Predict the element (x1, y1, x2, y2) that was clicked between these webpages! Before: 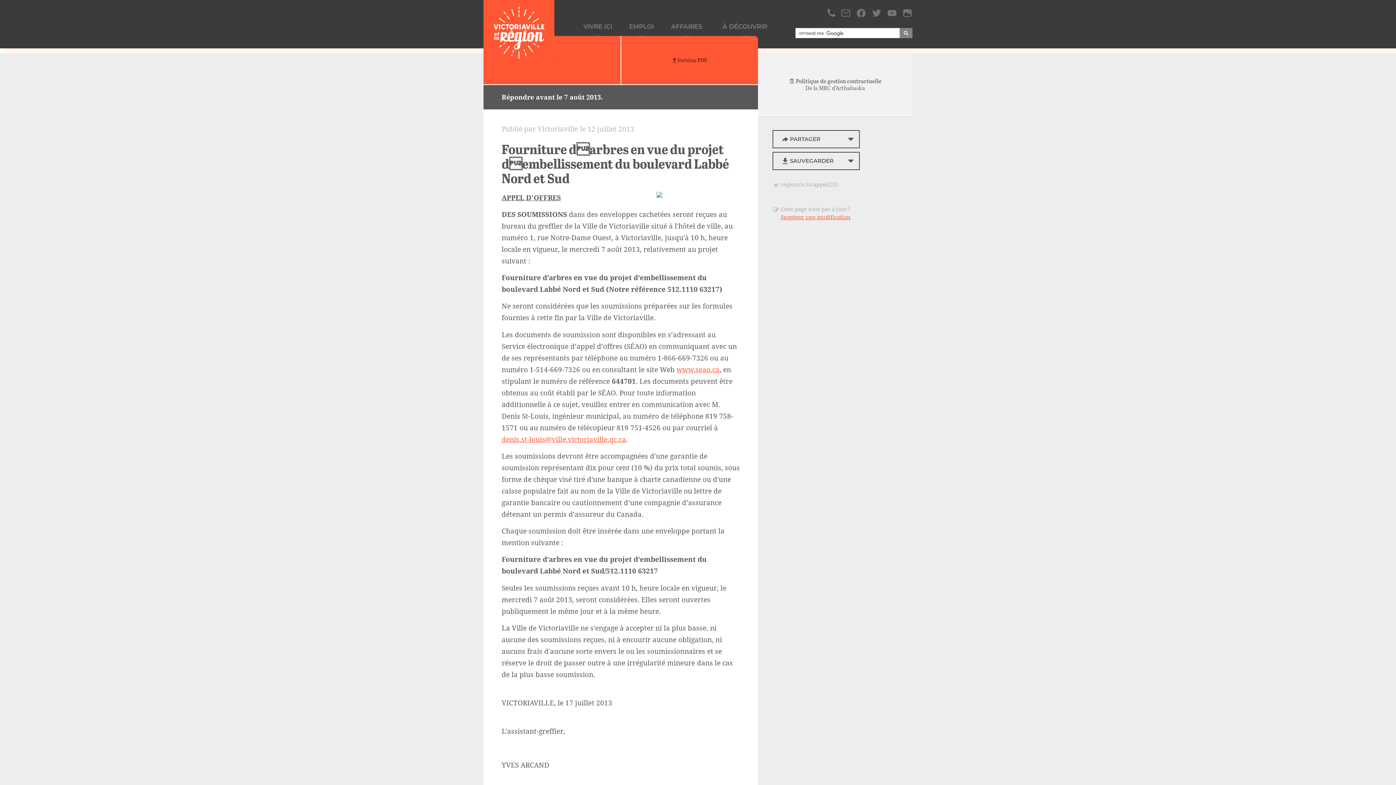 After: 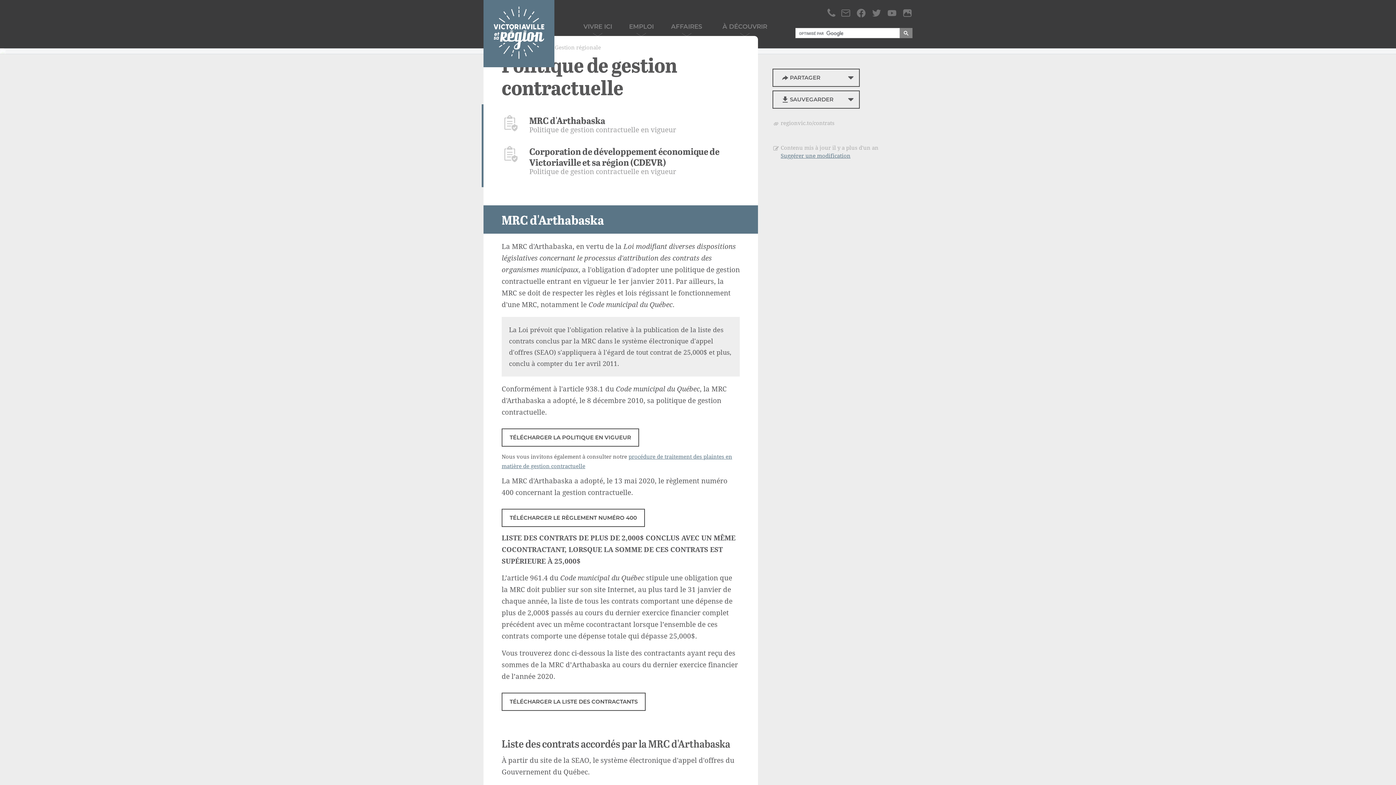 Action: label:  Politique de gestion contractuelle
De la MRC d'Arthabaska bbox: (758, 54, 912, 114)